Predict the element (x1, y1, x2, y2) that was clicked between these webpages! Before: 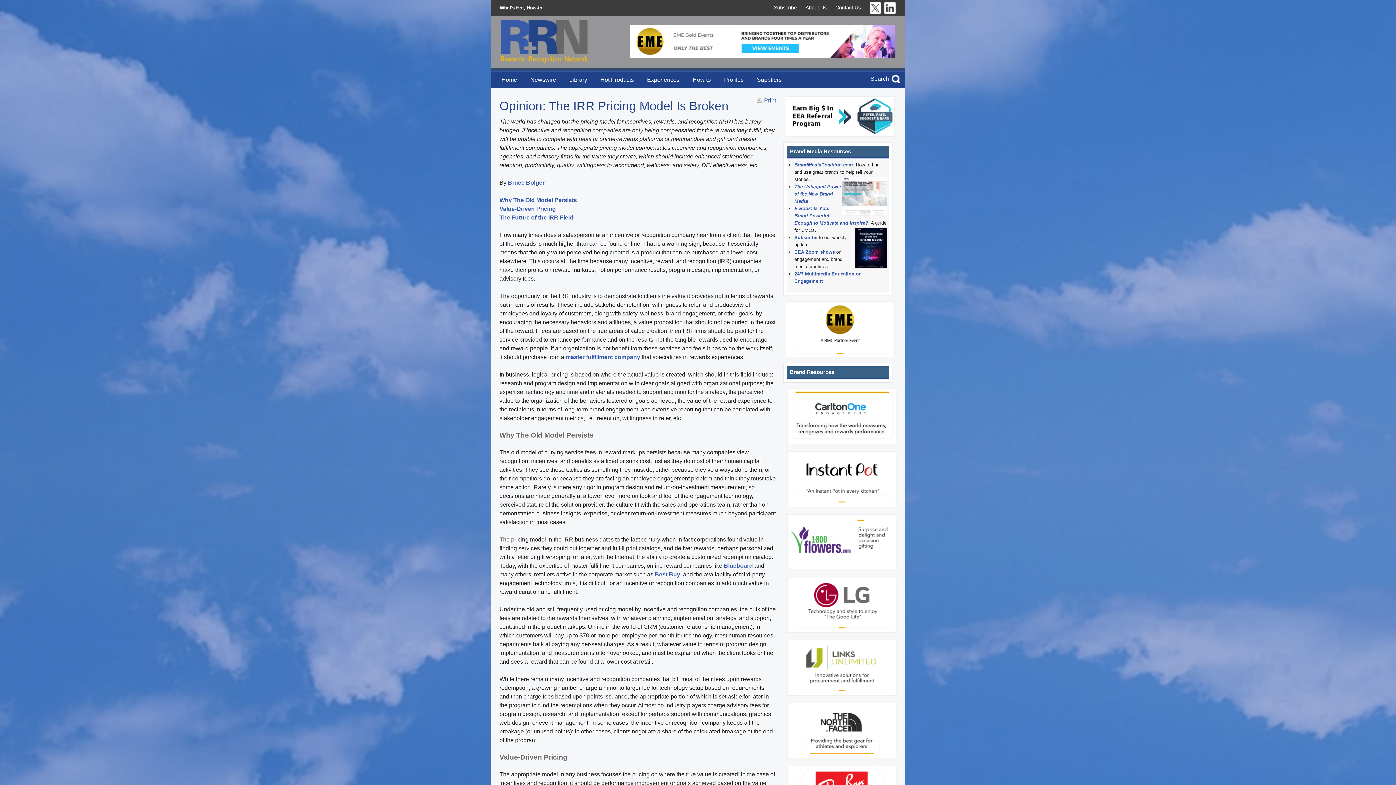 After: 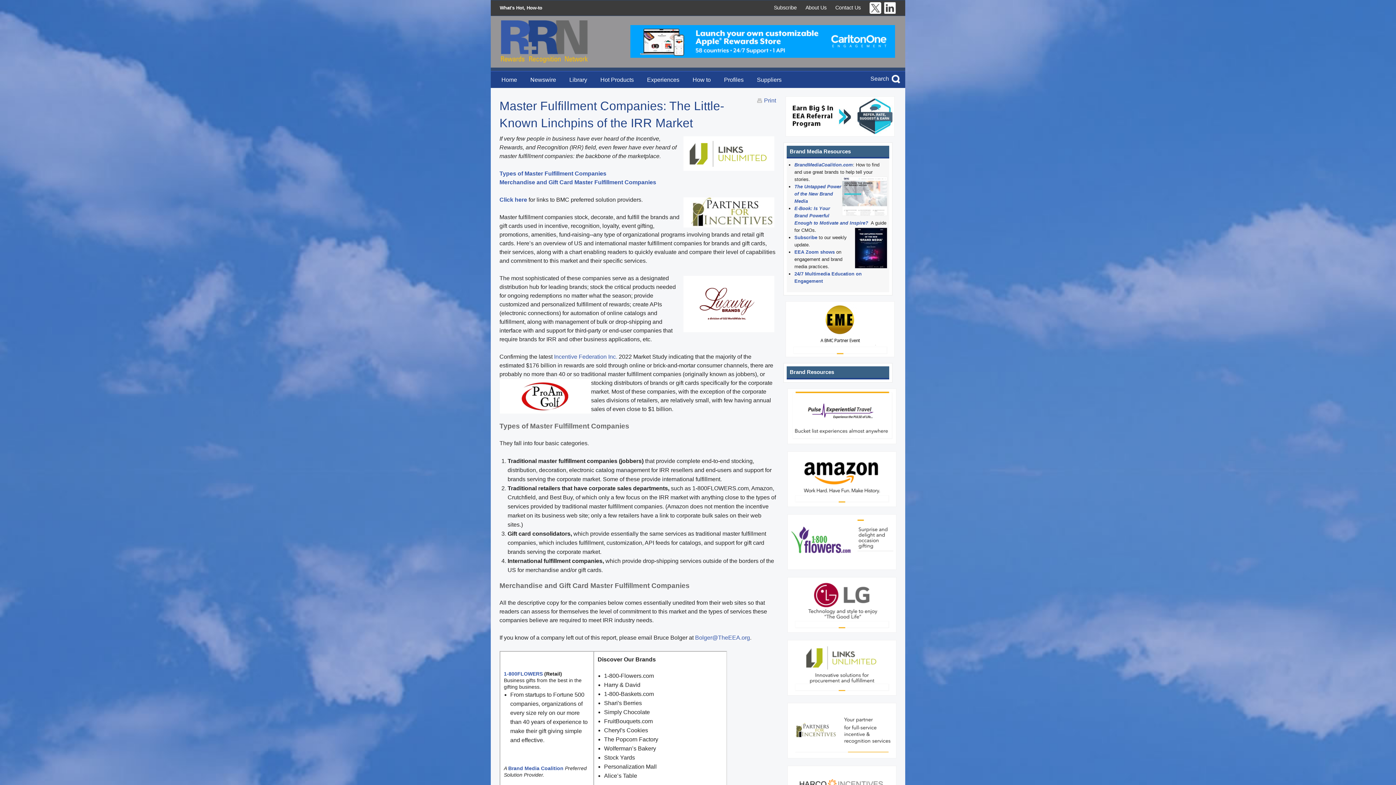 Action: bbox: (565, 354, 640, 360) label: master fulfillment company